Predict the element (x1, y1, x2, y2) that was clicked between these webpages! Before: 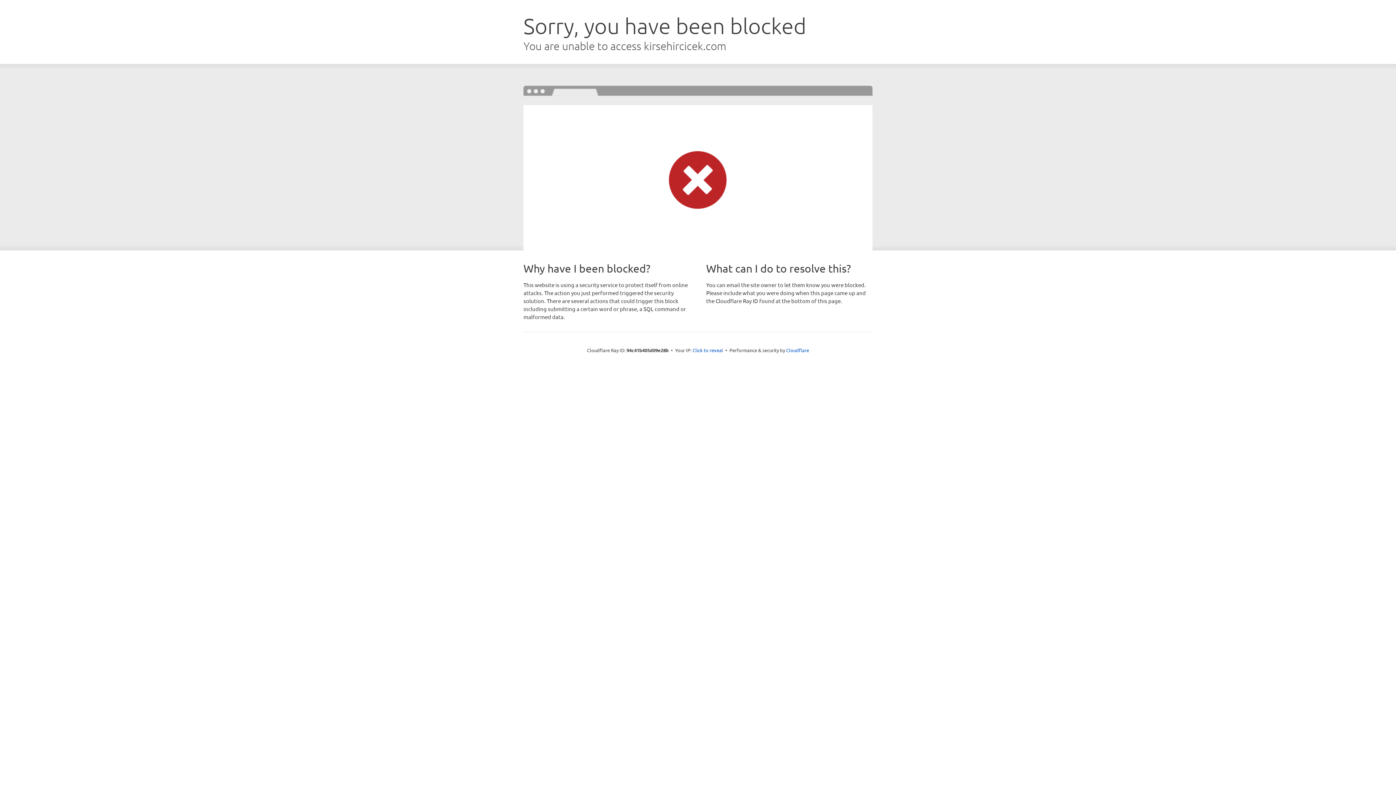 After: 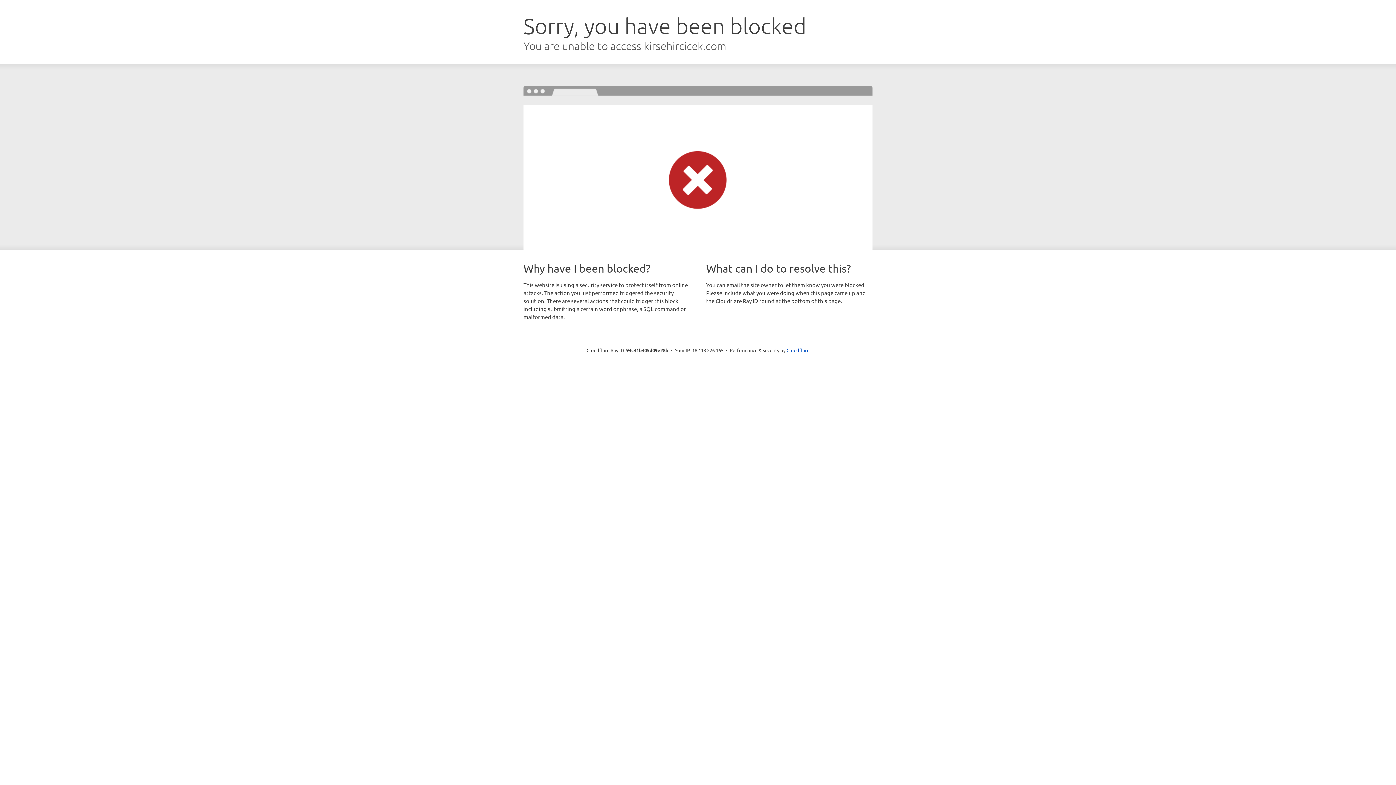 Action: bbox: (692, 346, 723, 353) label: Click to reveal